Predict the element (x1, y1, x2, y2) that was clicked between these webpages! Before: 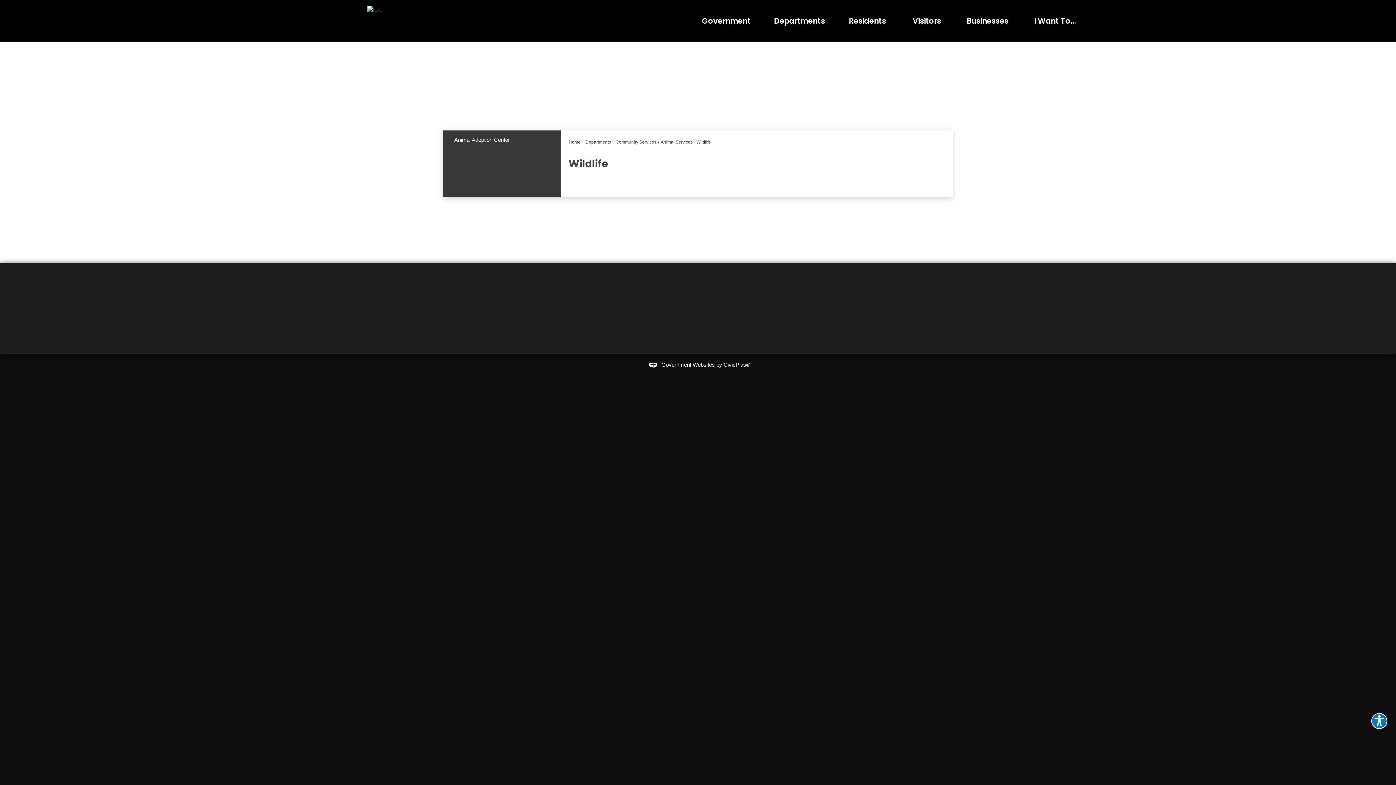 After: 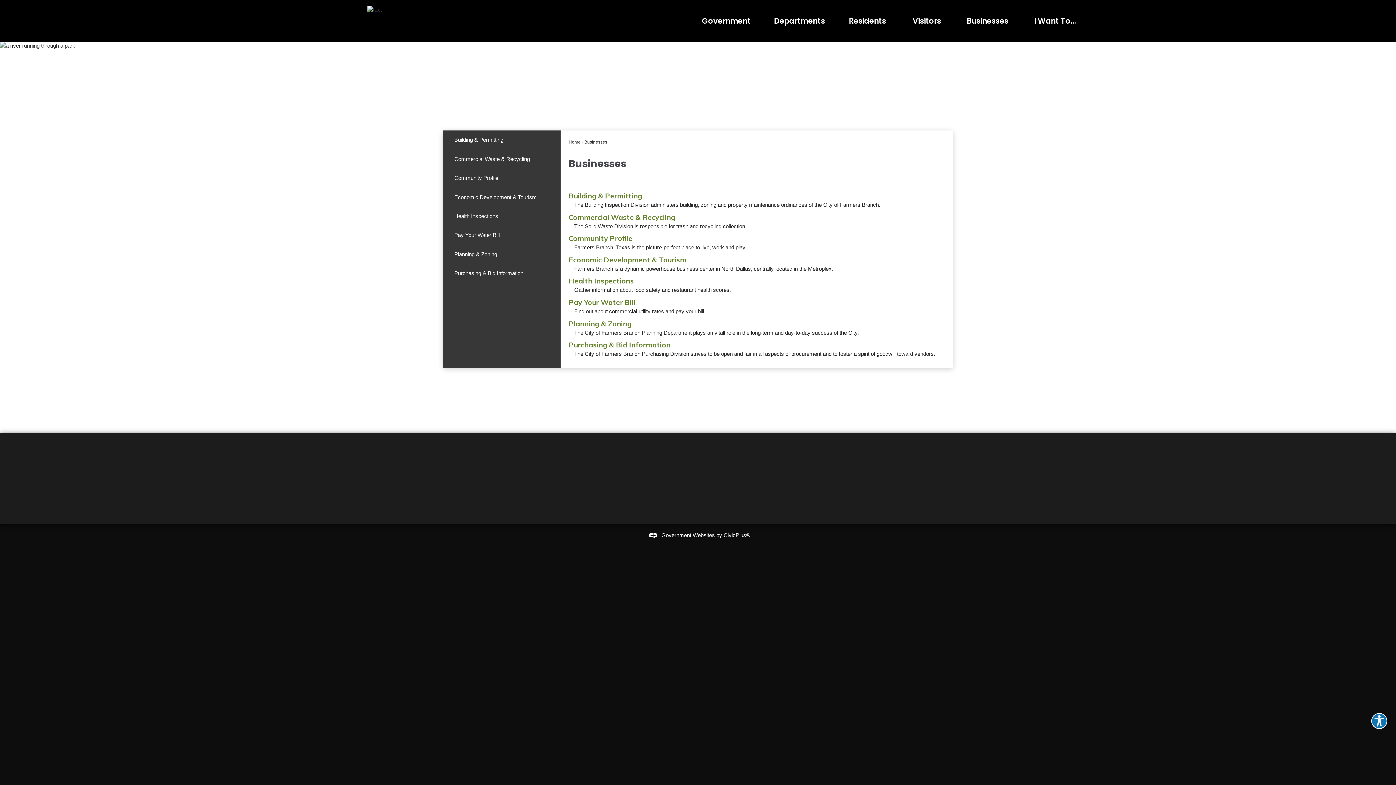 Action: bbox: (955, 0, 1020, 41) label: Businesses